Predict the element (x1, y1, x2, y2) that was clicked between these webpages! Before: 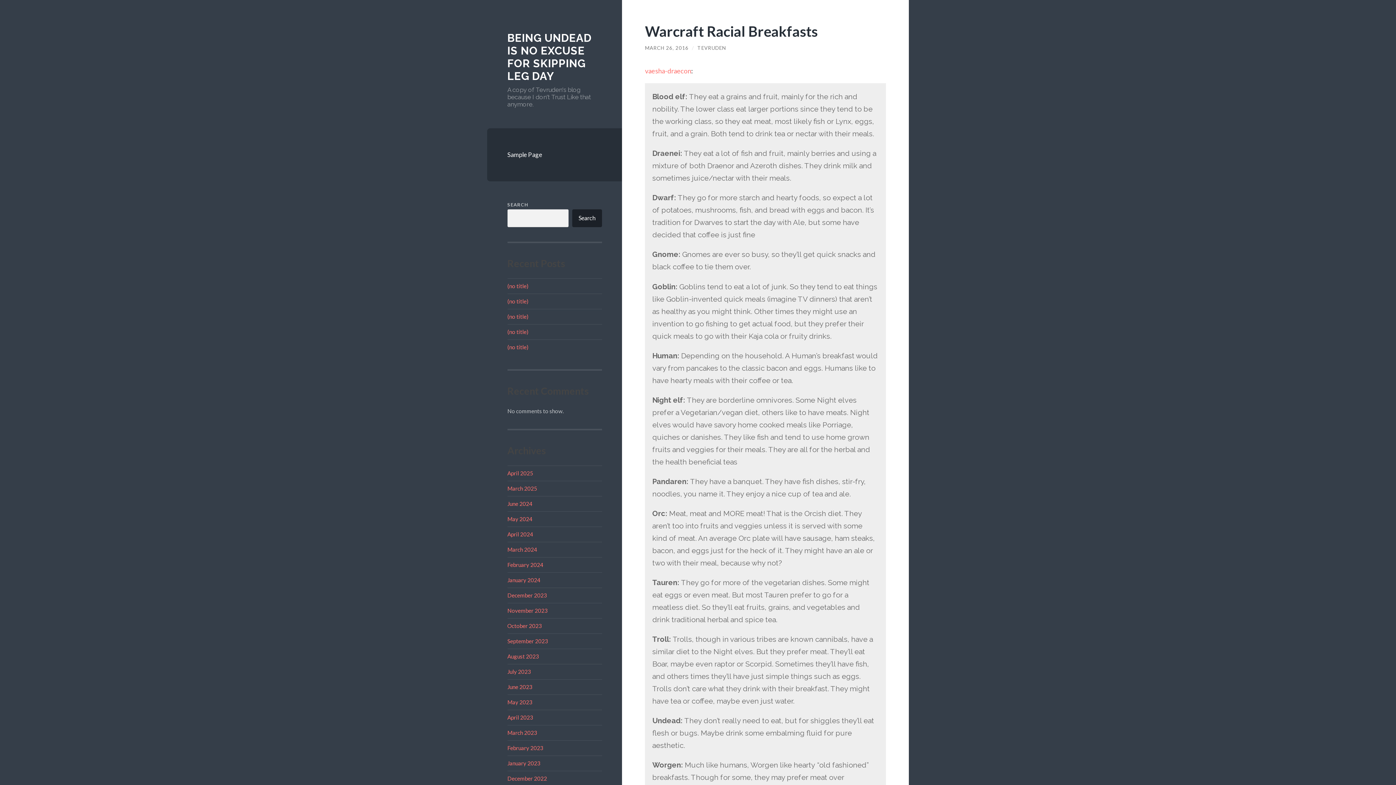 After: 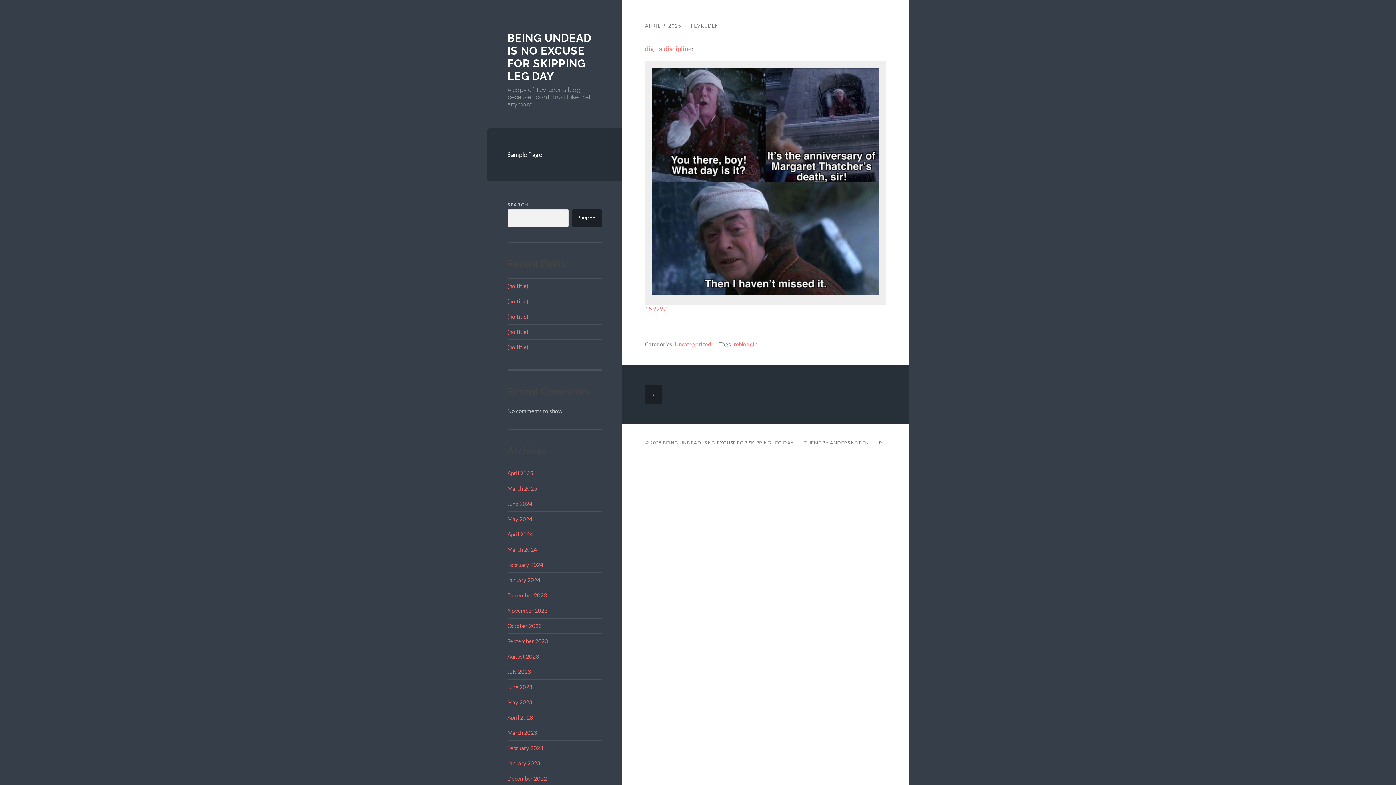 Action: bbox: (507, 282, 528, 289) label: (no title)